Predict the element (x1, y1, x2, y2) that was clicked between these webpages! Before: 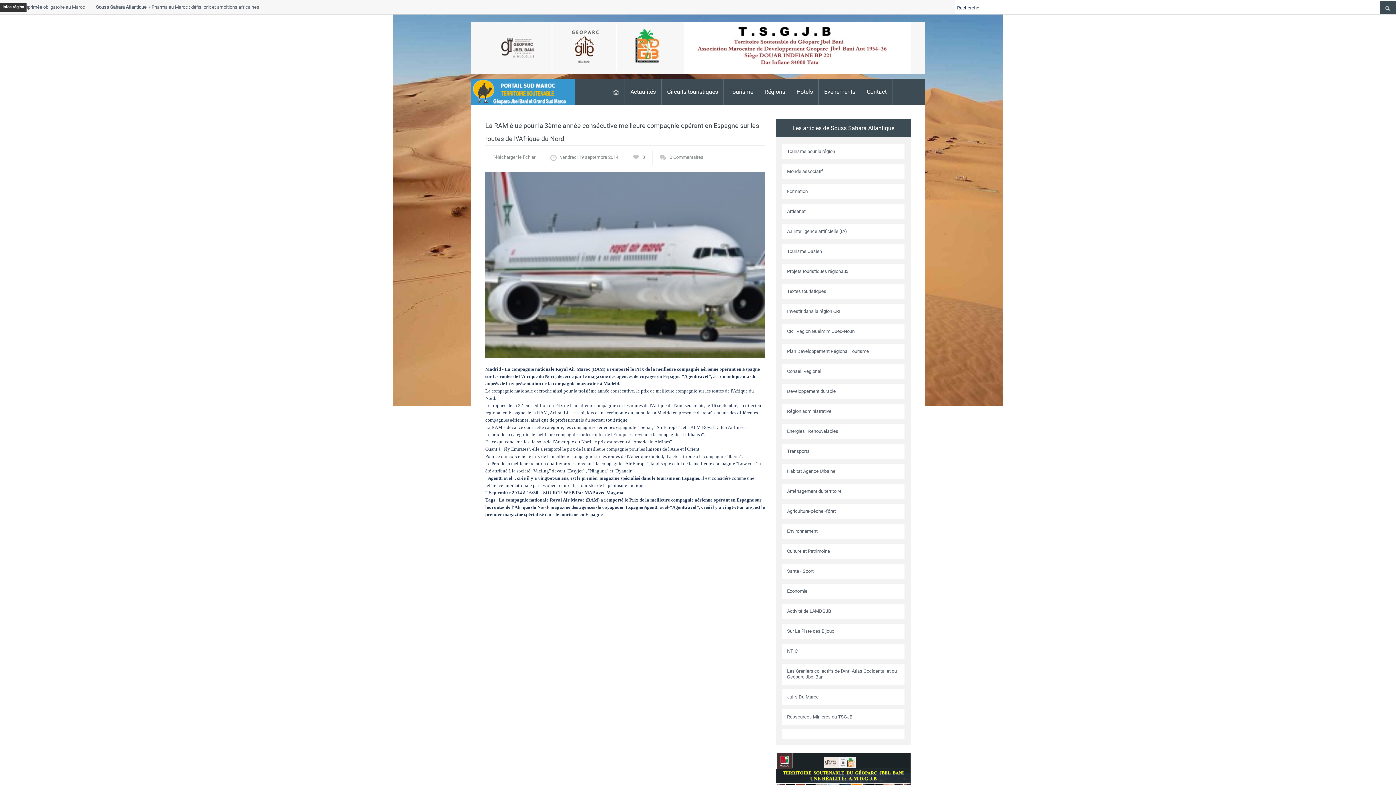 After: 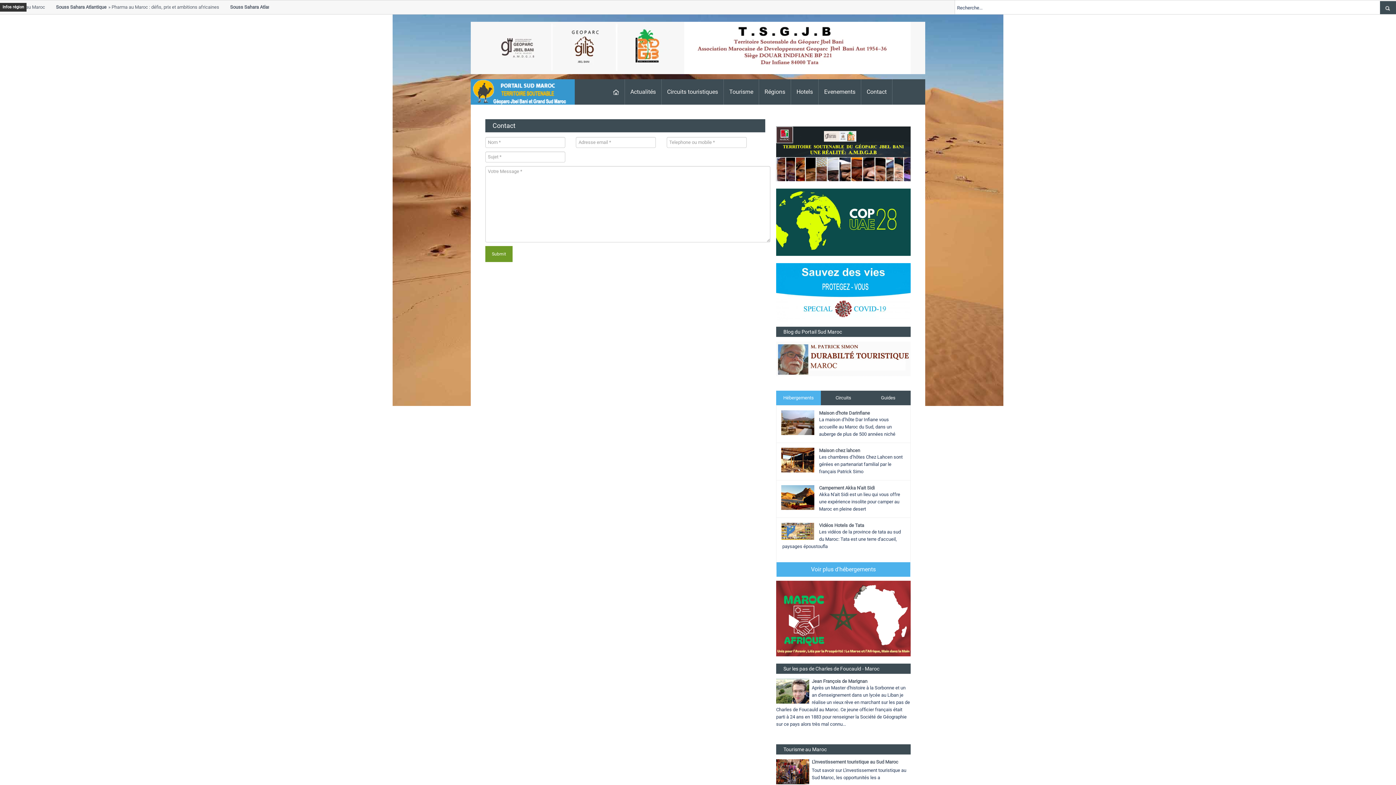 Action: label: Contact bbox: (861, 79, 892, 104)